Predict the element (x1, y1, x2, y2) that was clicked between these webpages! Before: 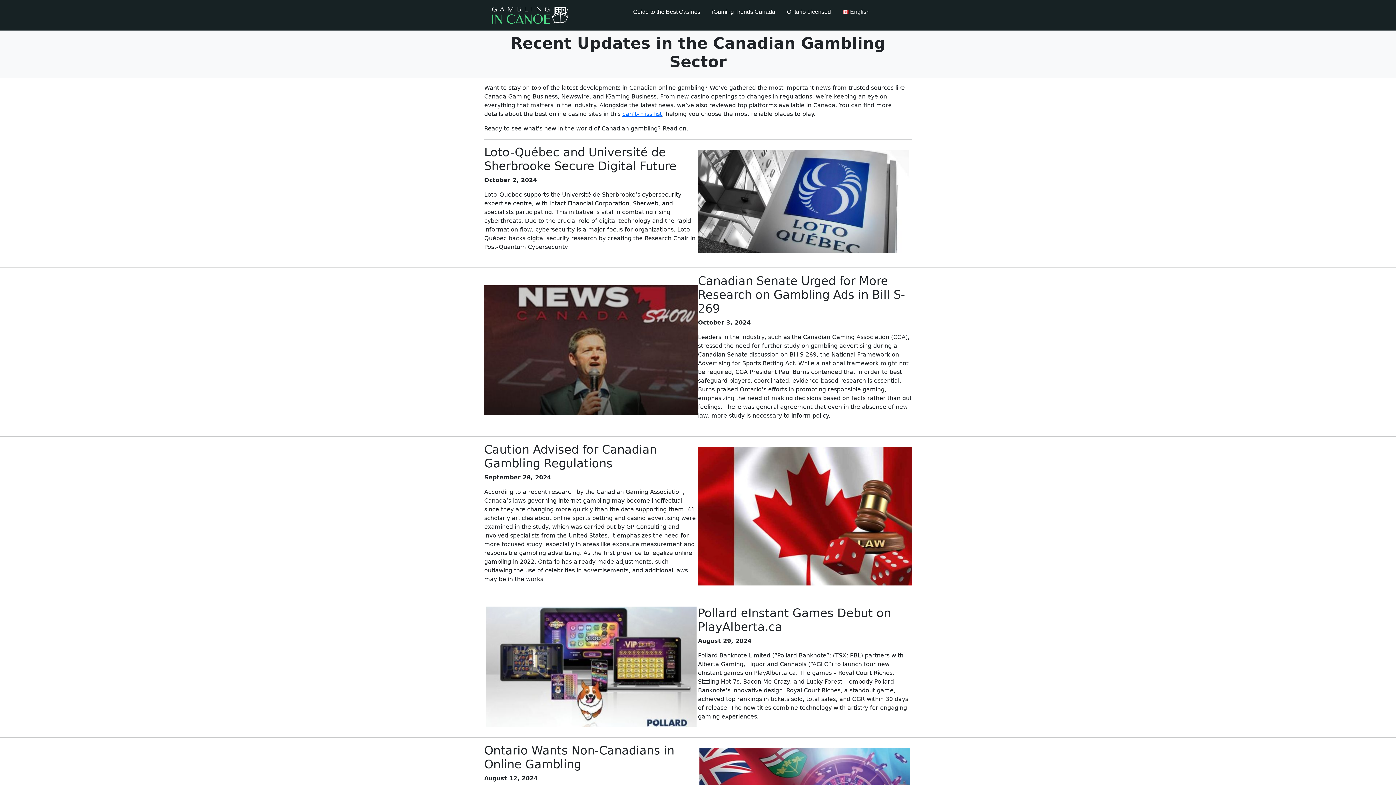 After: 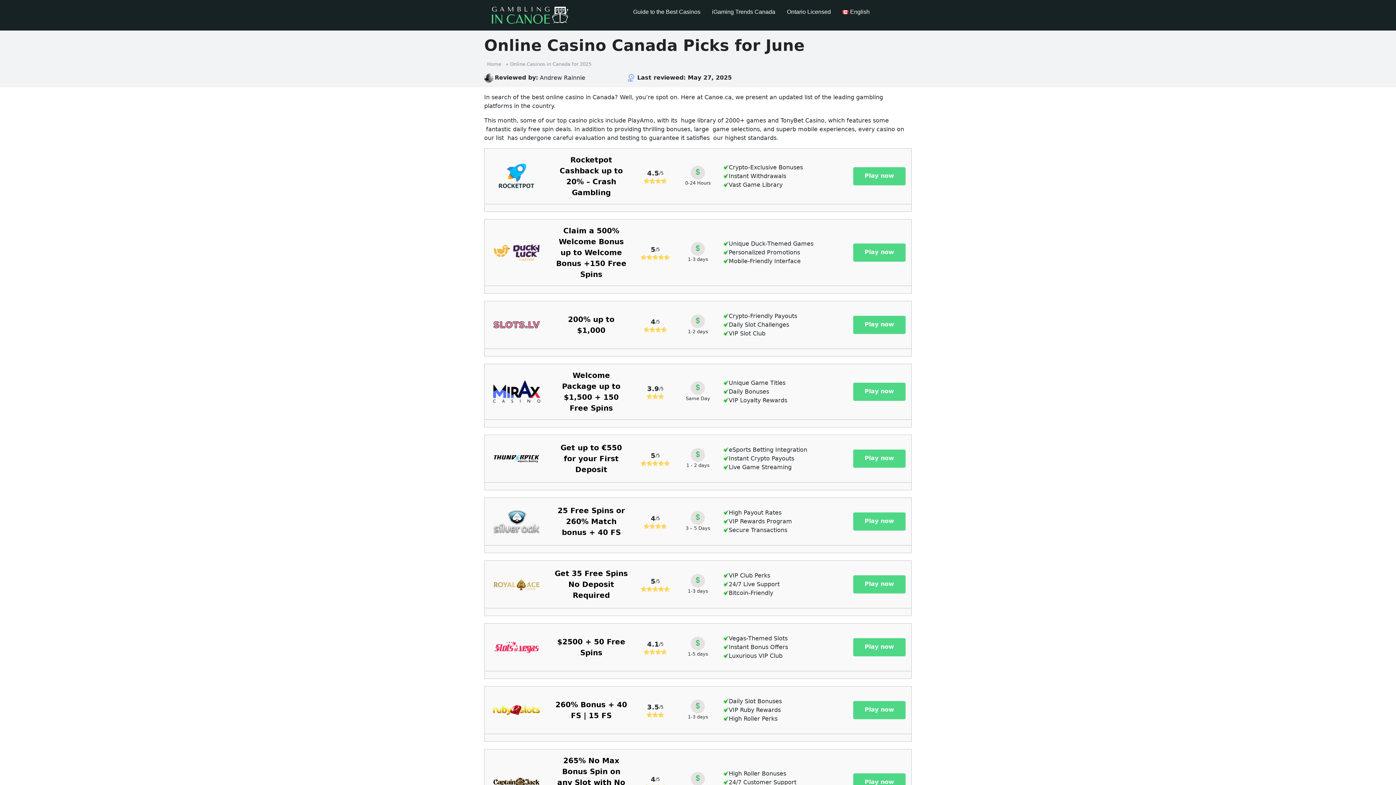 Action: label: can’t-miss list bbox: (622, 110, 662, 117)